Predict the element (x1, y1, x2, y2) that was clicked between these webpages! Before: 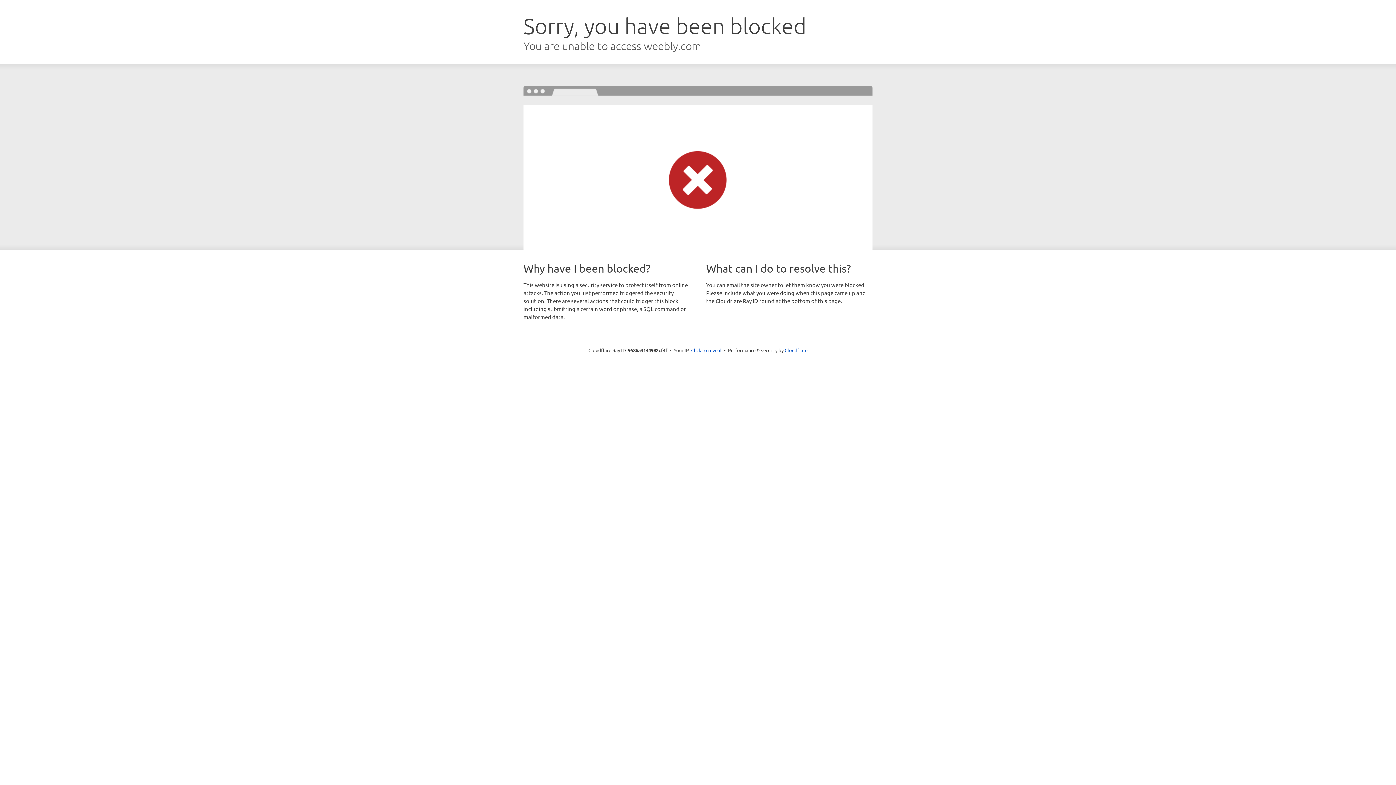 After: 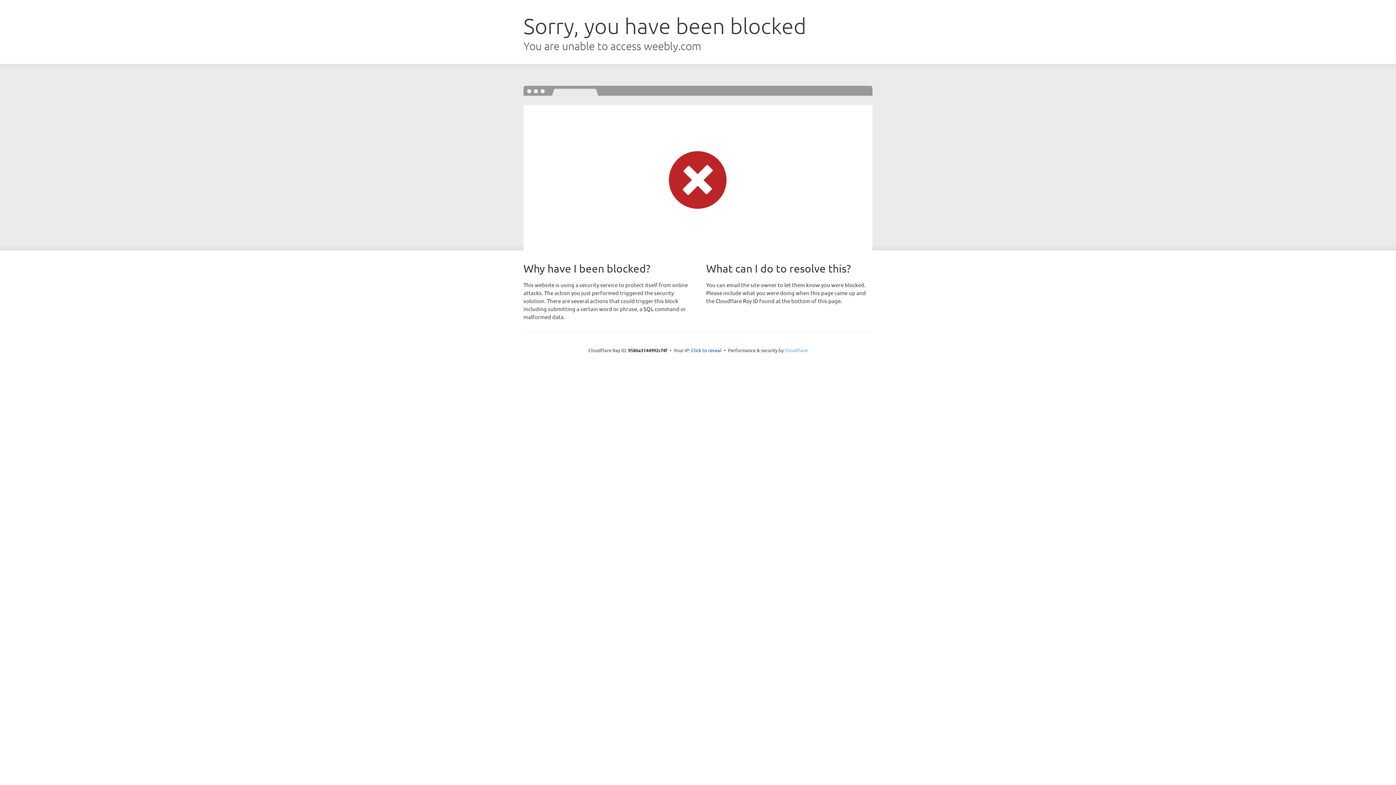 Action: bbox: (784, 347, 807, 353) label: Cloudflare